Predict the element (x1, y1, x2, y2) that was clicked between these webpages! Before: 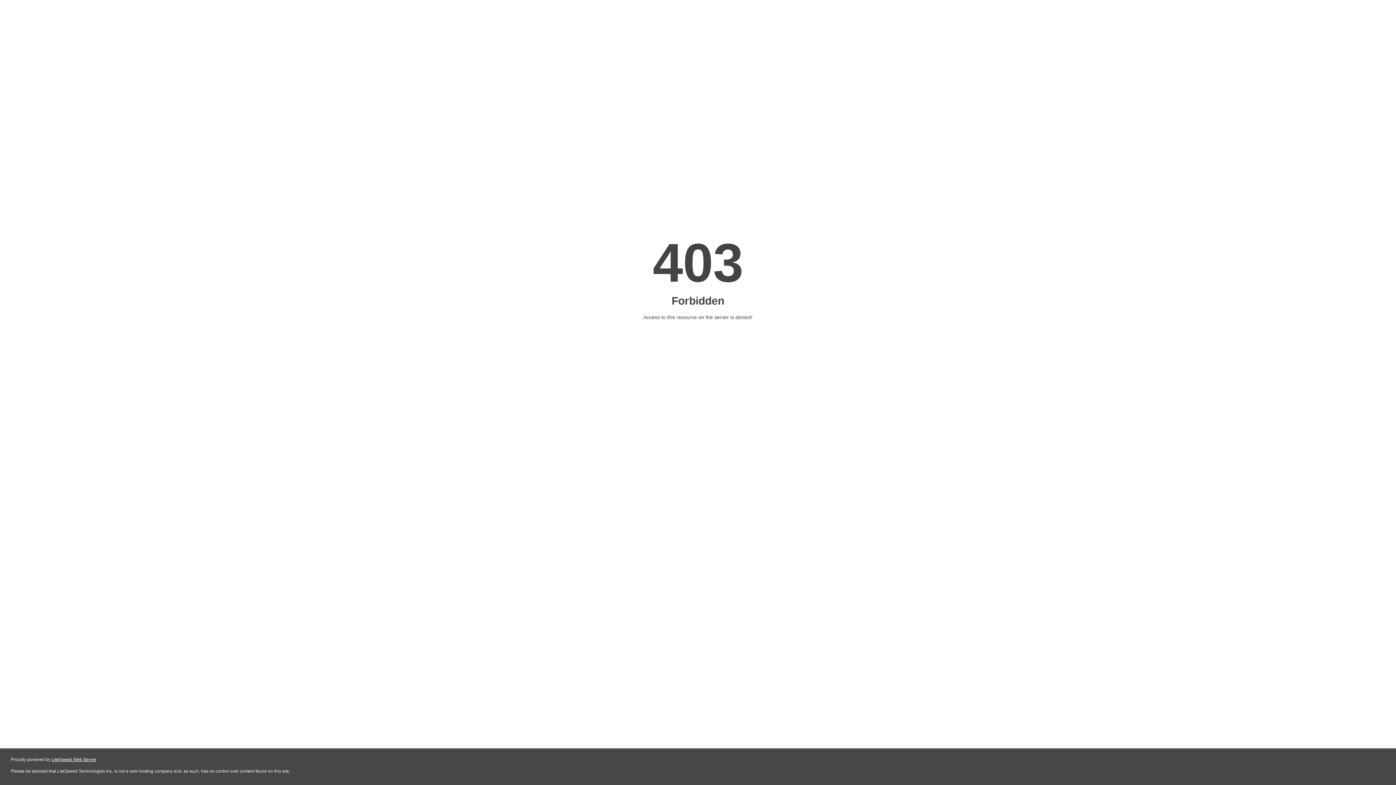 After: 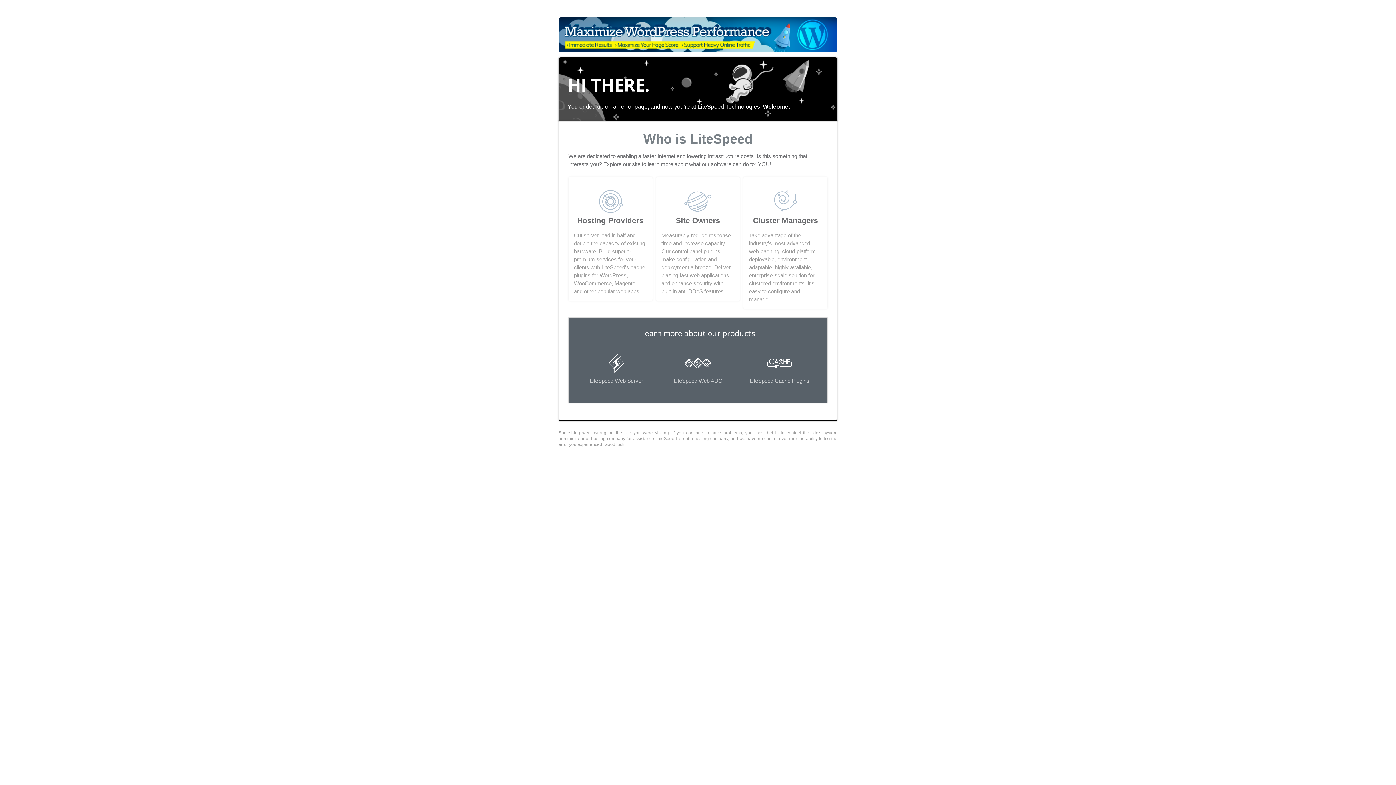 Action: bbox: (51, 757, 96, 762) label: LiteSpeed Web Server